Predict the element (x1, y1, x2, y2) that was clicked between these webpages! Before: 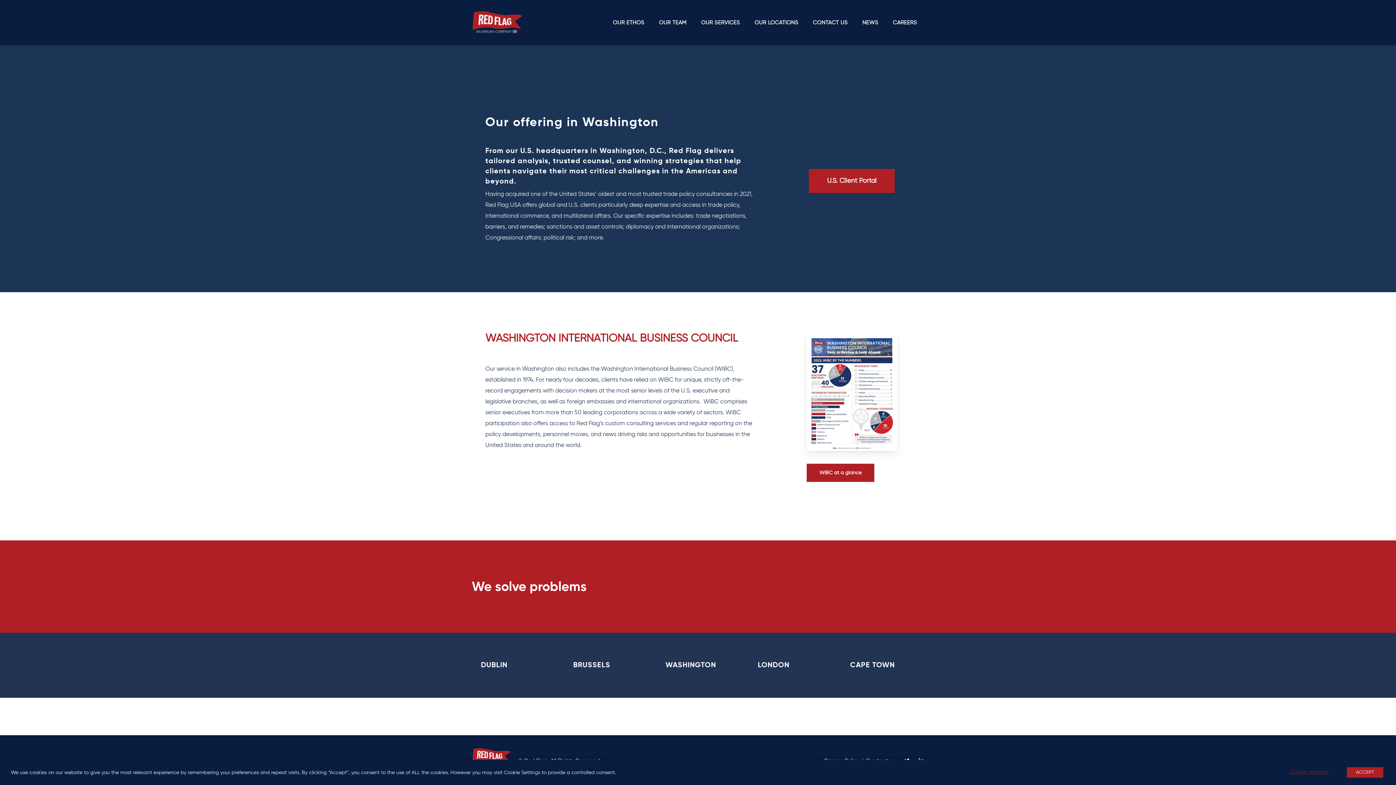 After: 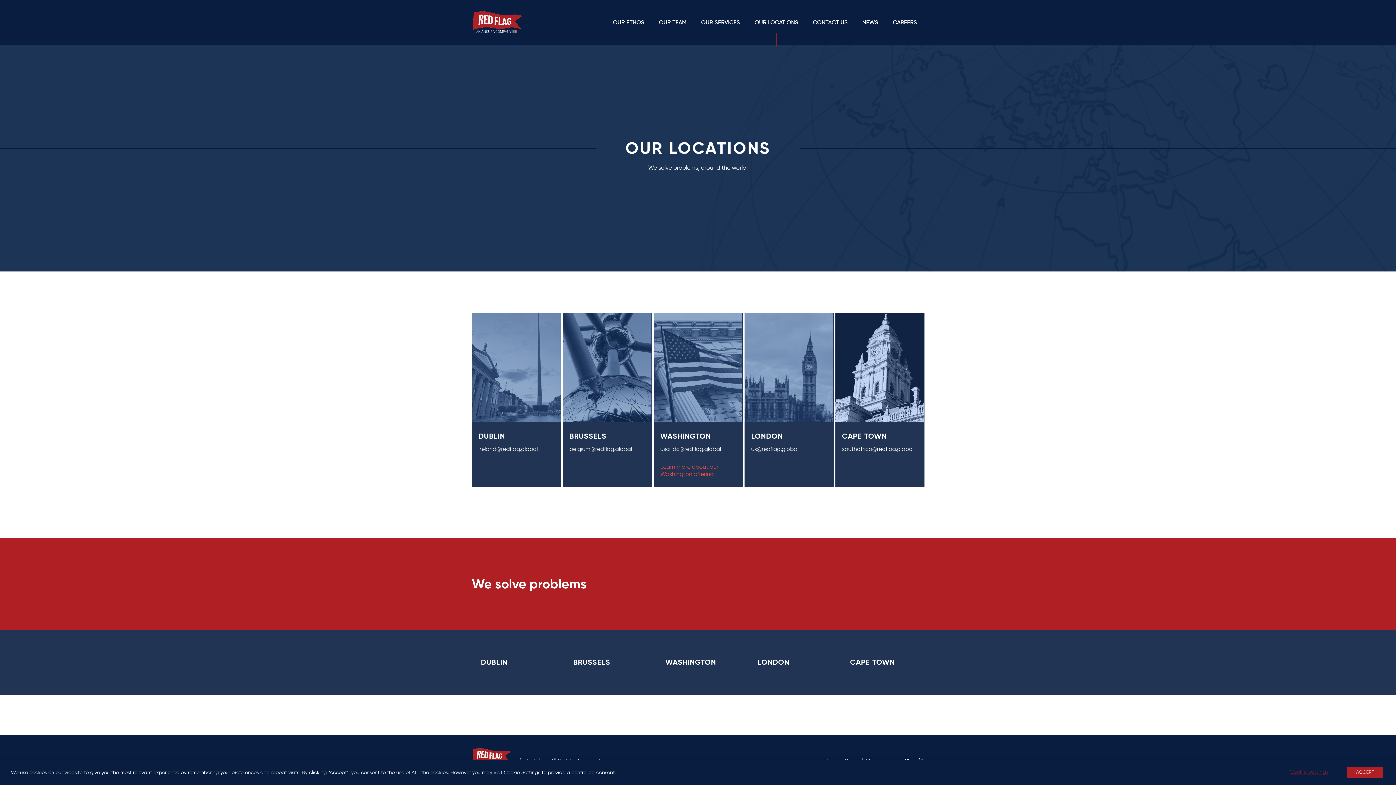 Action: bbox: (754, 18, 798, 27) label: OUR LOCATIONS